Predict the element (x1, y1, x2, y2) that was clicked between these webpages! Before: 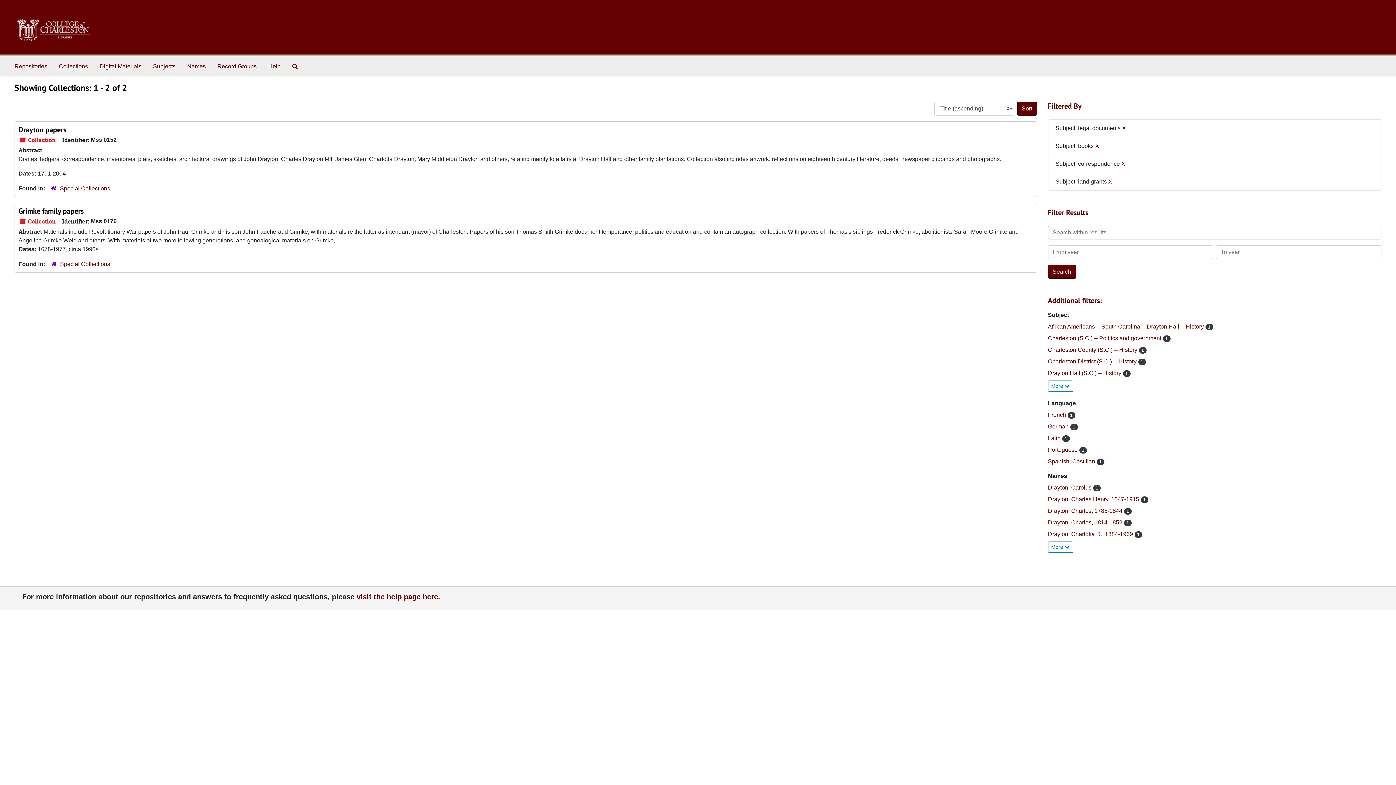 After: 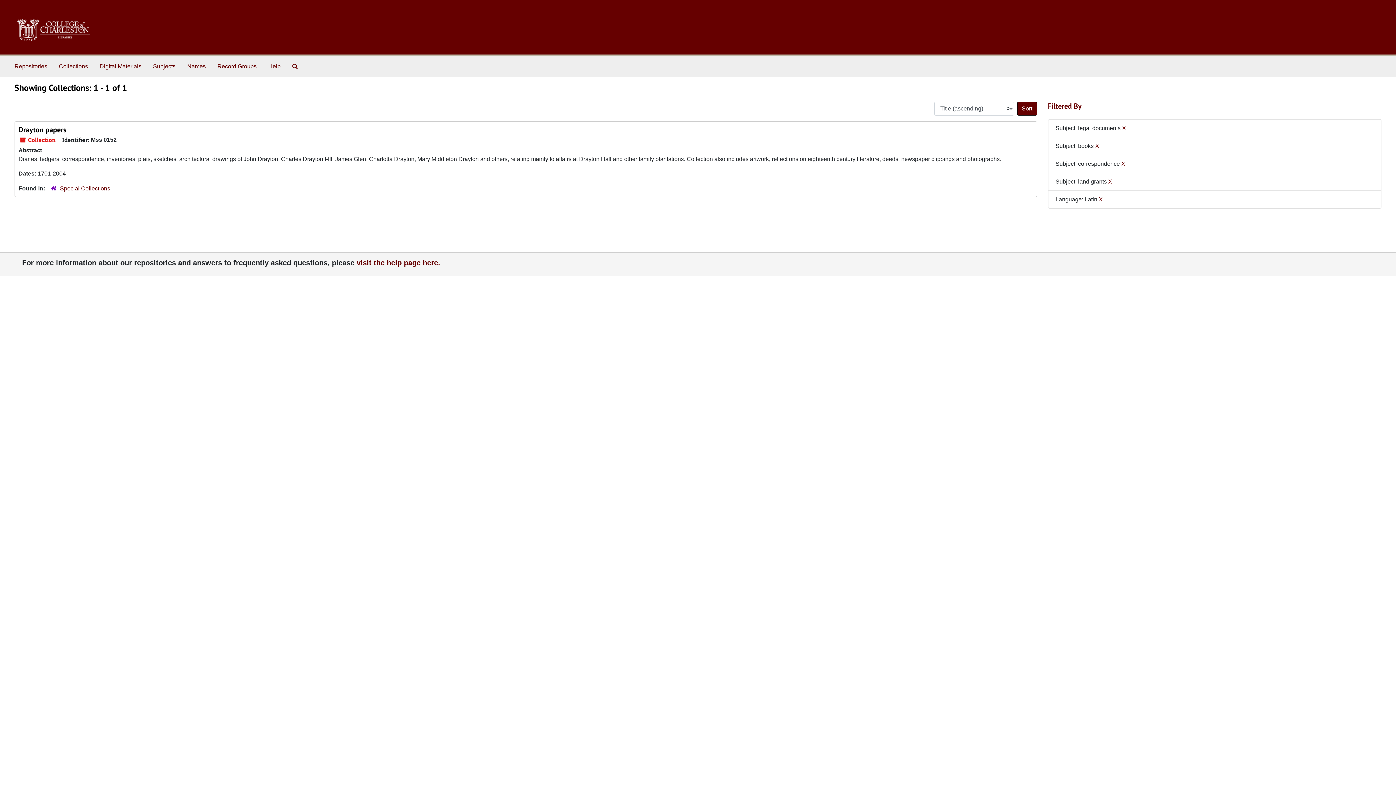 Action: label: Latin  bbox: (1048, 435, 1062, 441)